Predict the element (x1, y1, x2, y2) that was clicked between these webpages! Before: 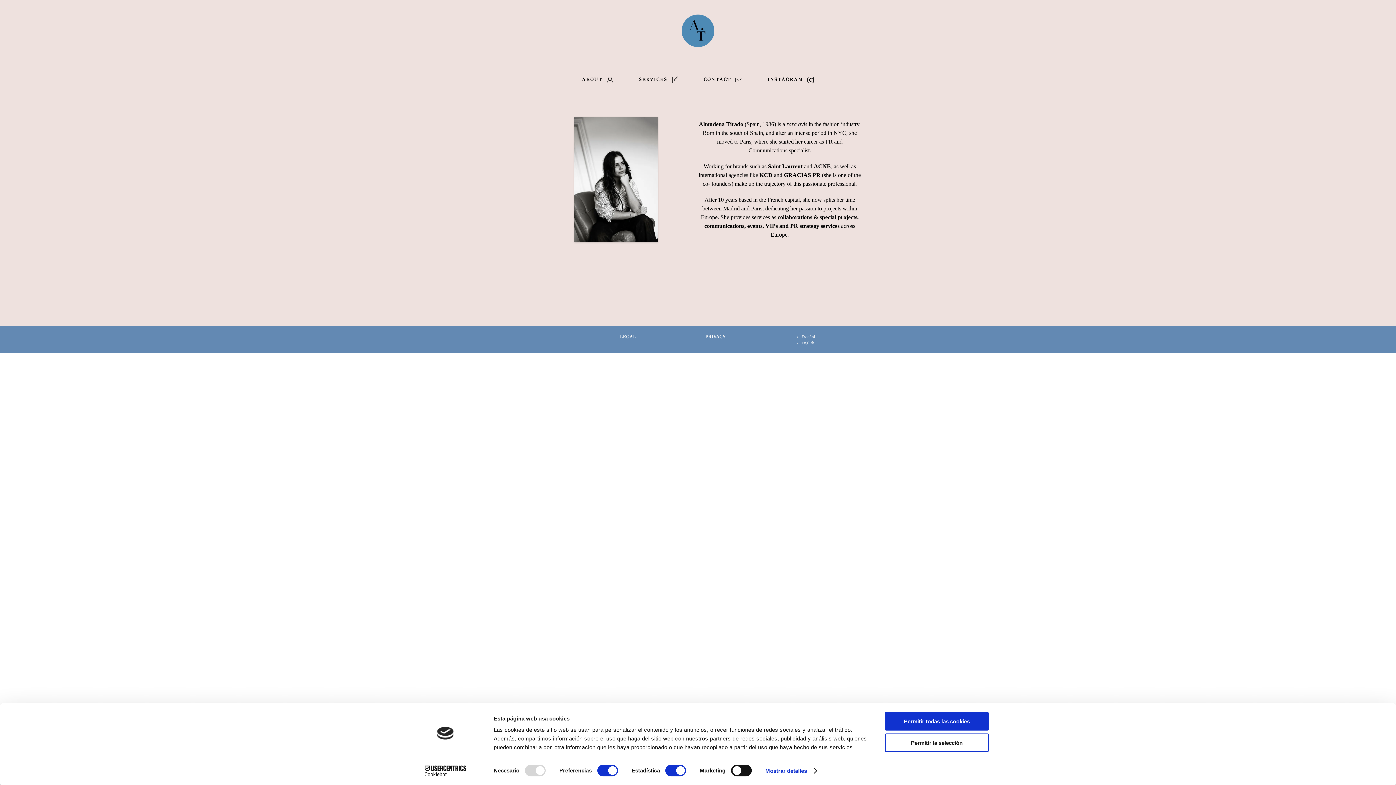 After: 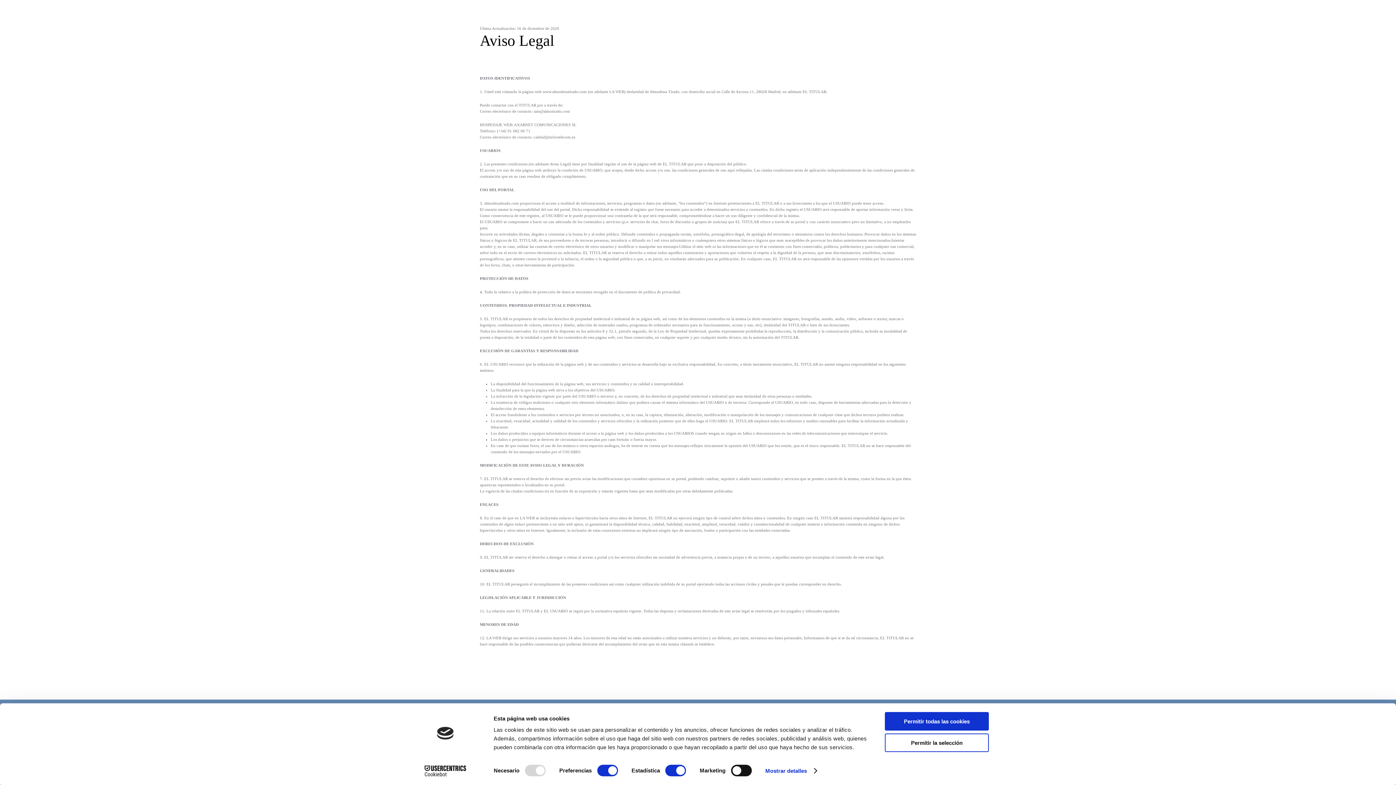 Action: bbox: (620, 334, 636, 340) label: LEGAL